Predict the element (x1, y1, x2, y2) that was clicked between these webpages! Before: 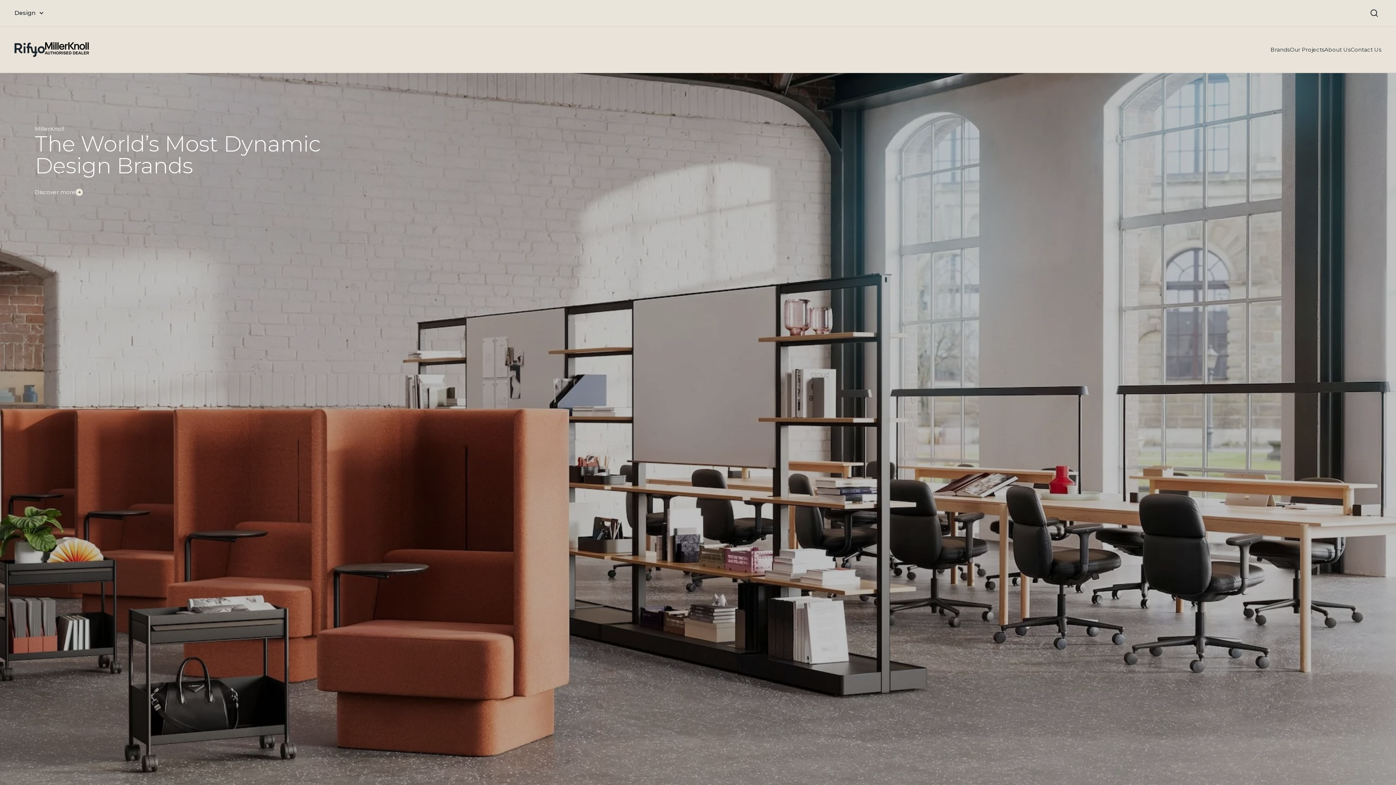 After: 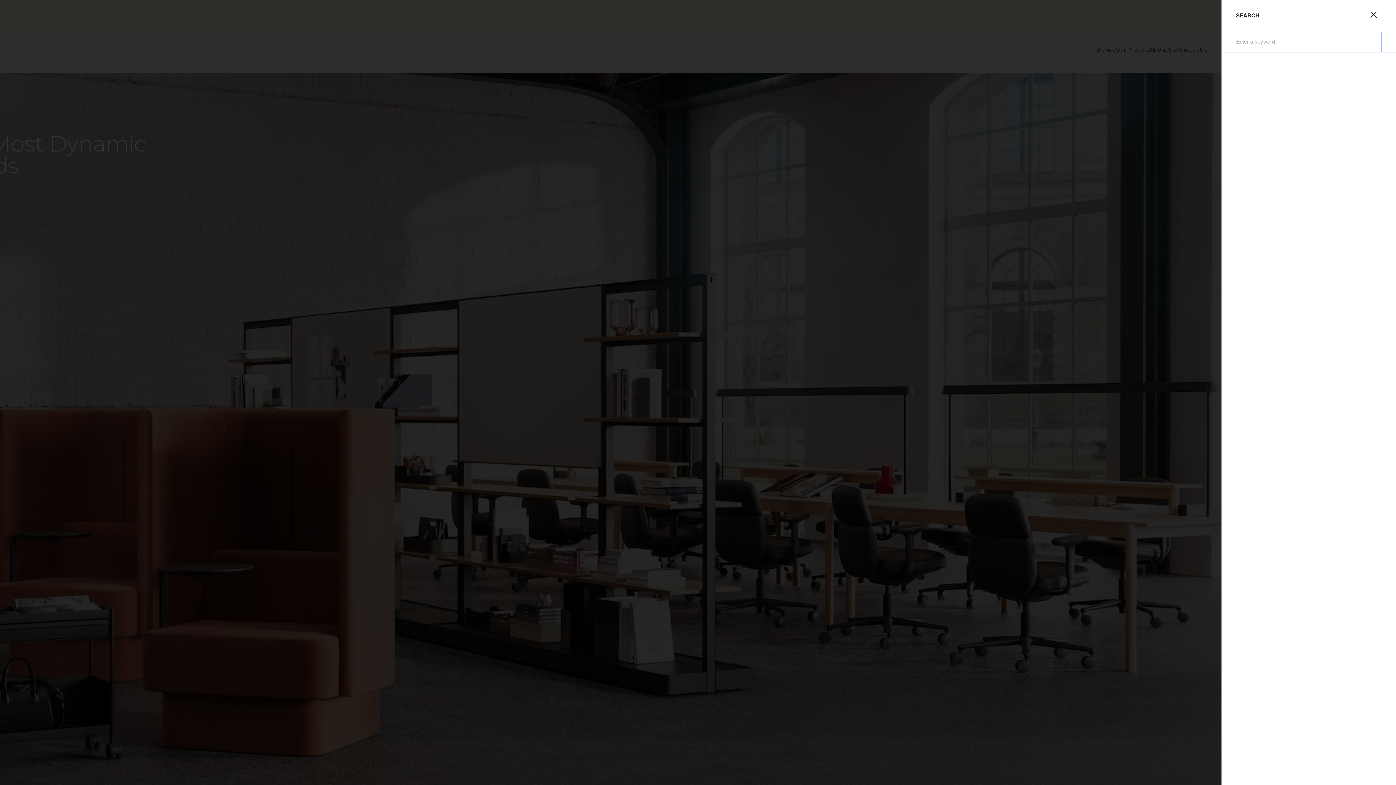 Action: bbox: (1370, 9, 1378, 16)